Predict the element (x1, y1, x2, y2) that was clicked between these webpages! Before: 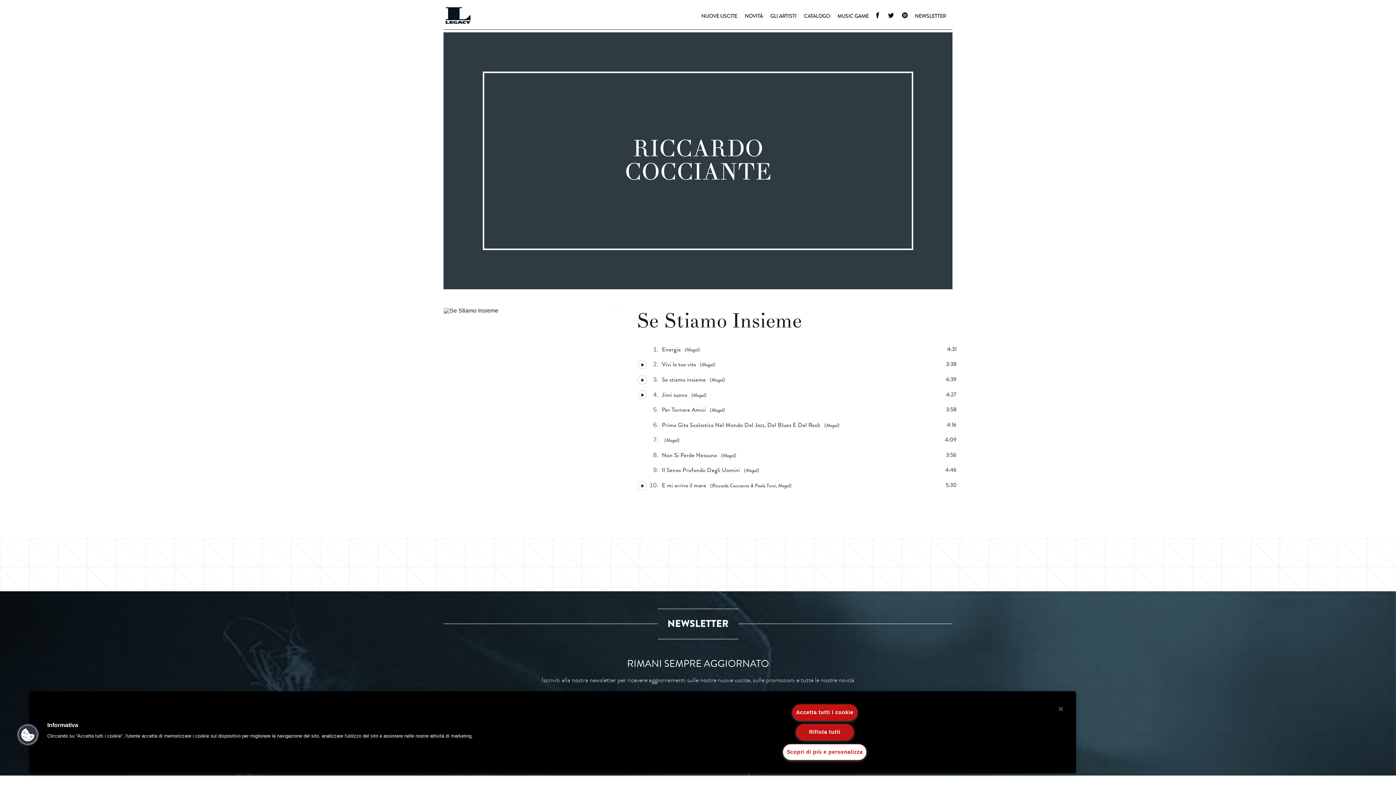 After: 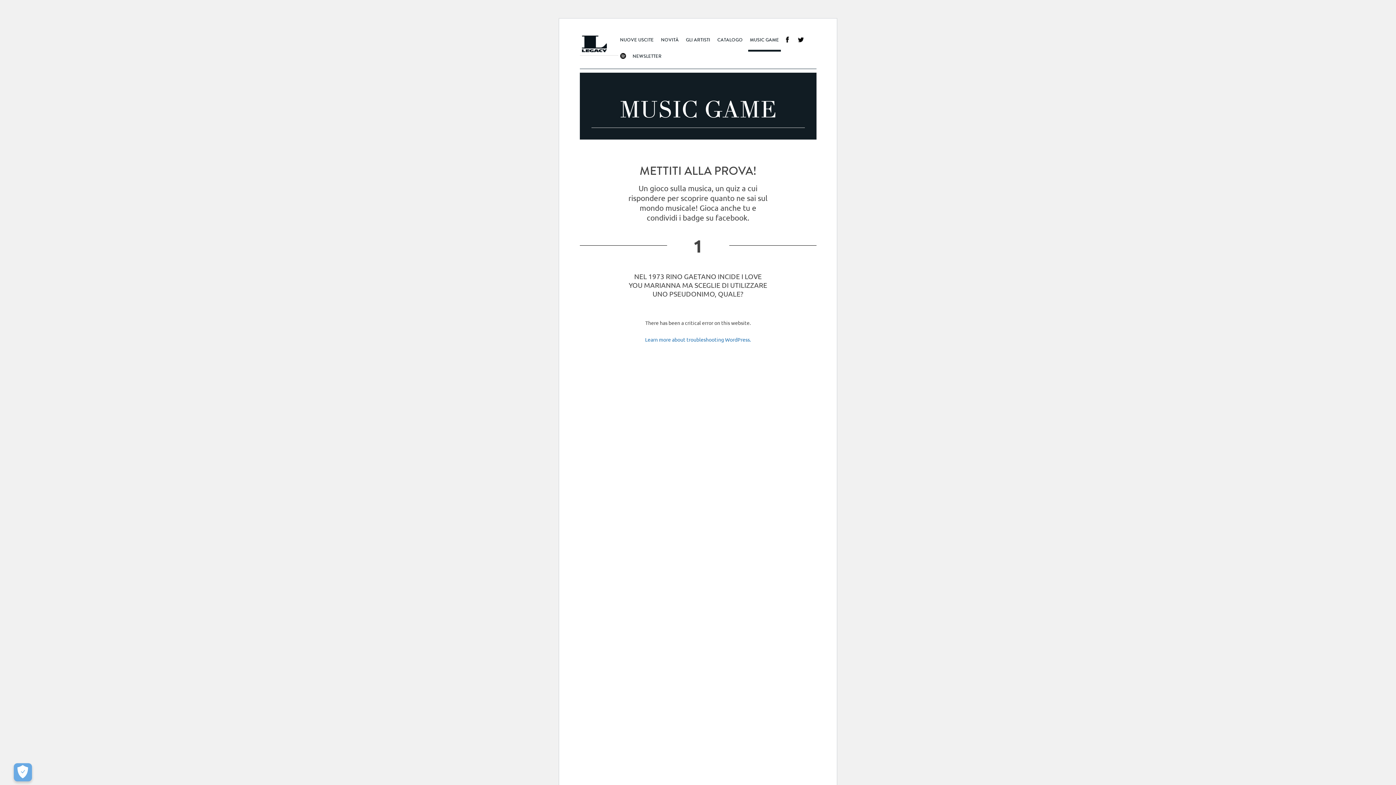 Action: bbox: (835, 11, 870, 20) label: MUSIC GAME